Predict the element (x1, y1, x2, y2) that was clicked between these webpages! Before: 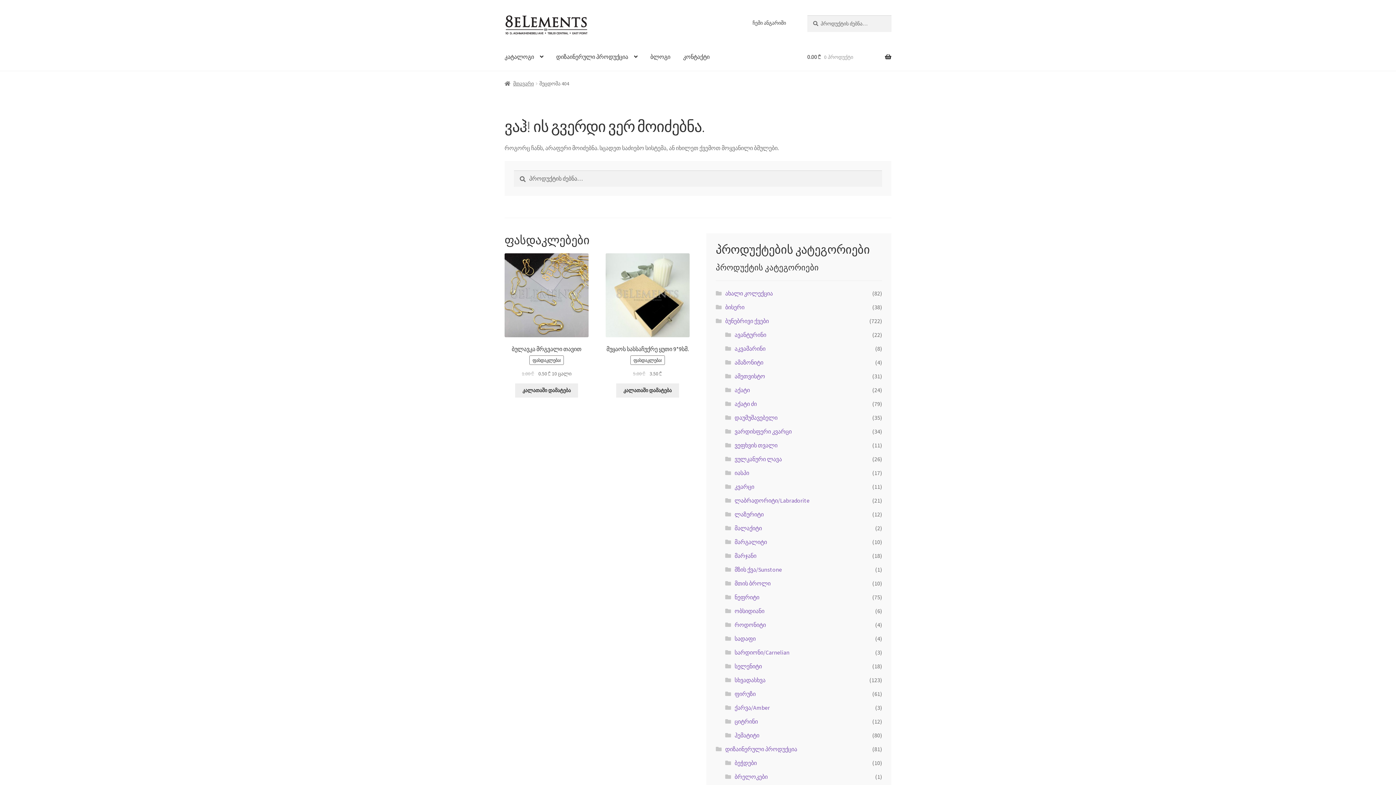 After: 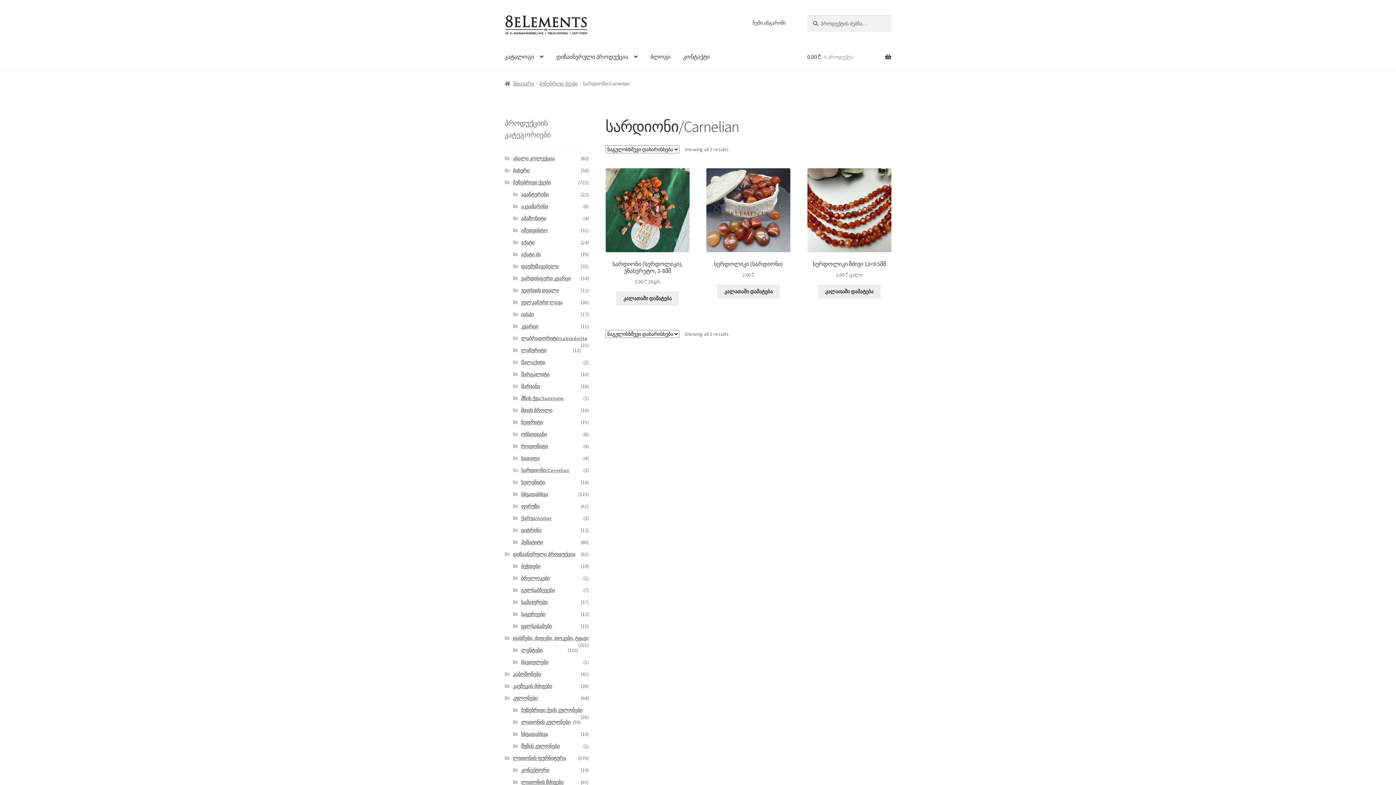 Action: bbox: (734, 649, 789, 656) label: სარდიონი/Carnelian